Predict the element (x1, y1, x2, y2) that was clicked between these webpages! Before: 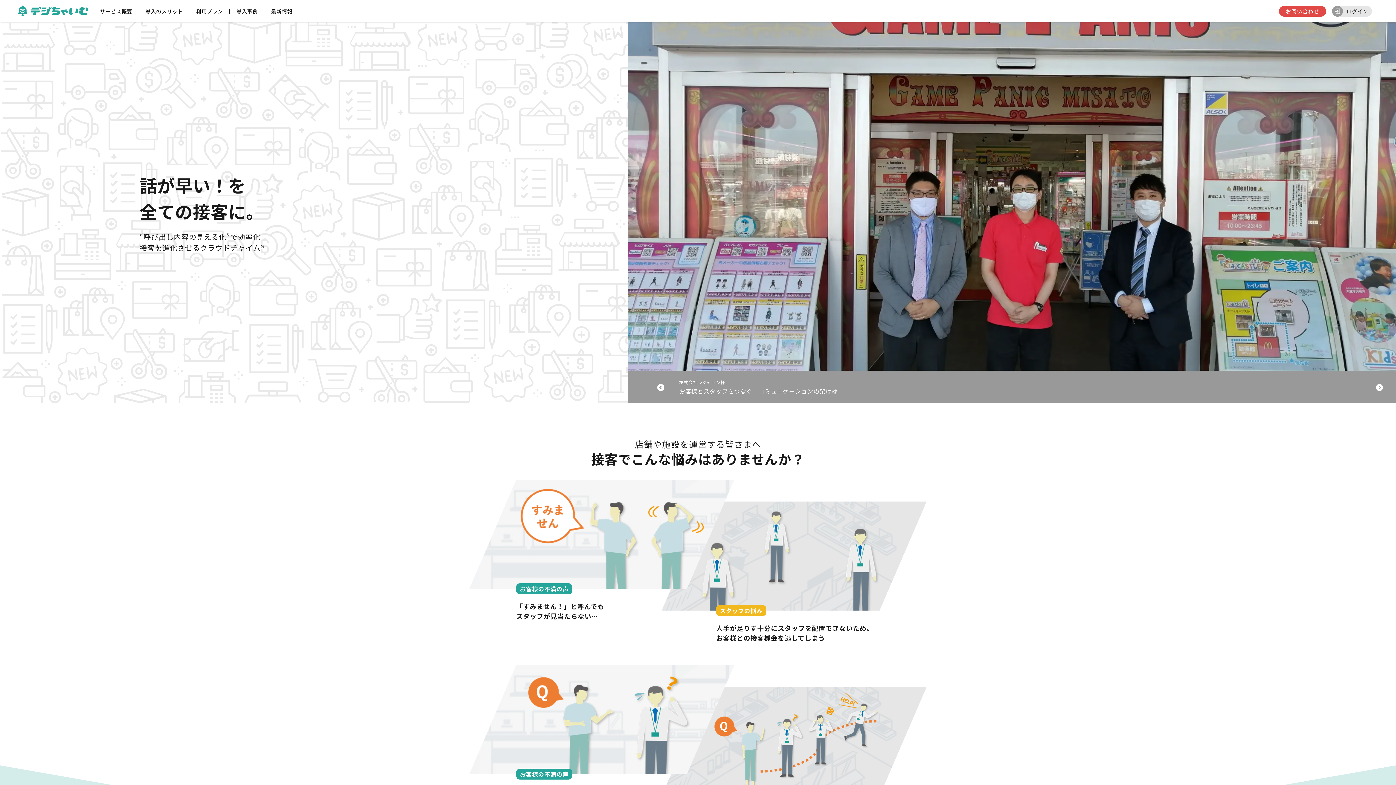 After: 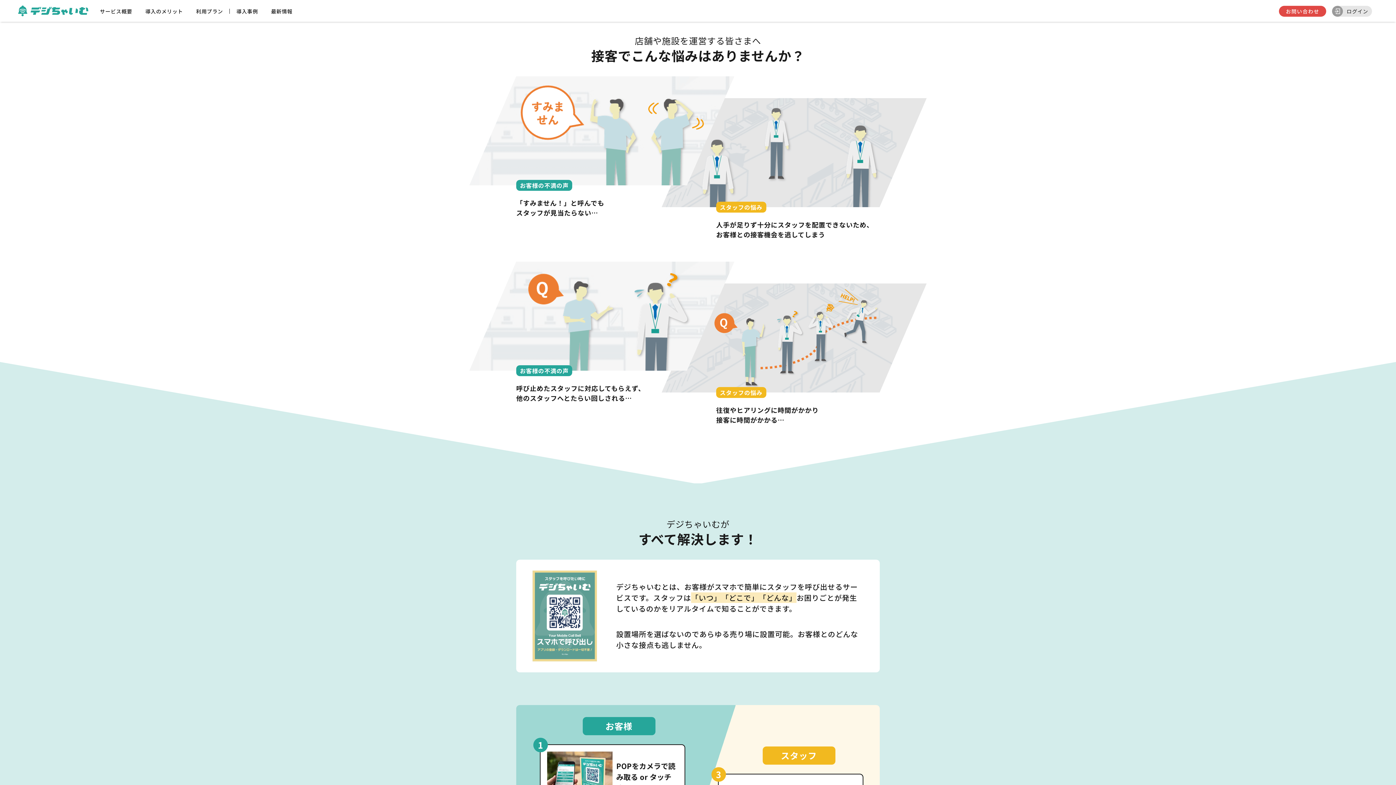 Action: label: サービス概要 bbox: (93, 2, 138, 20)